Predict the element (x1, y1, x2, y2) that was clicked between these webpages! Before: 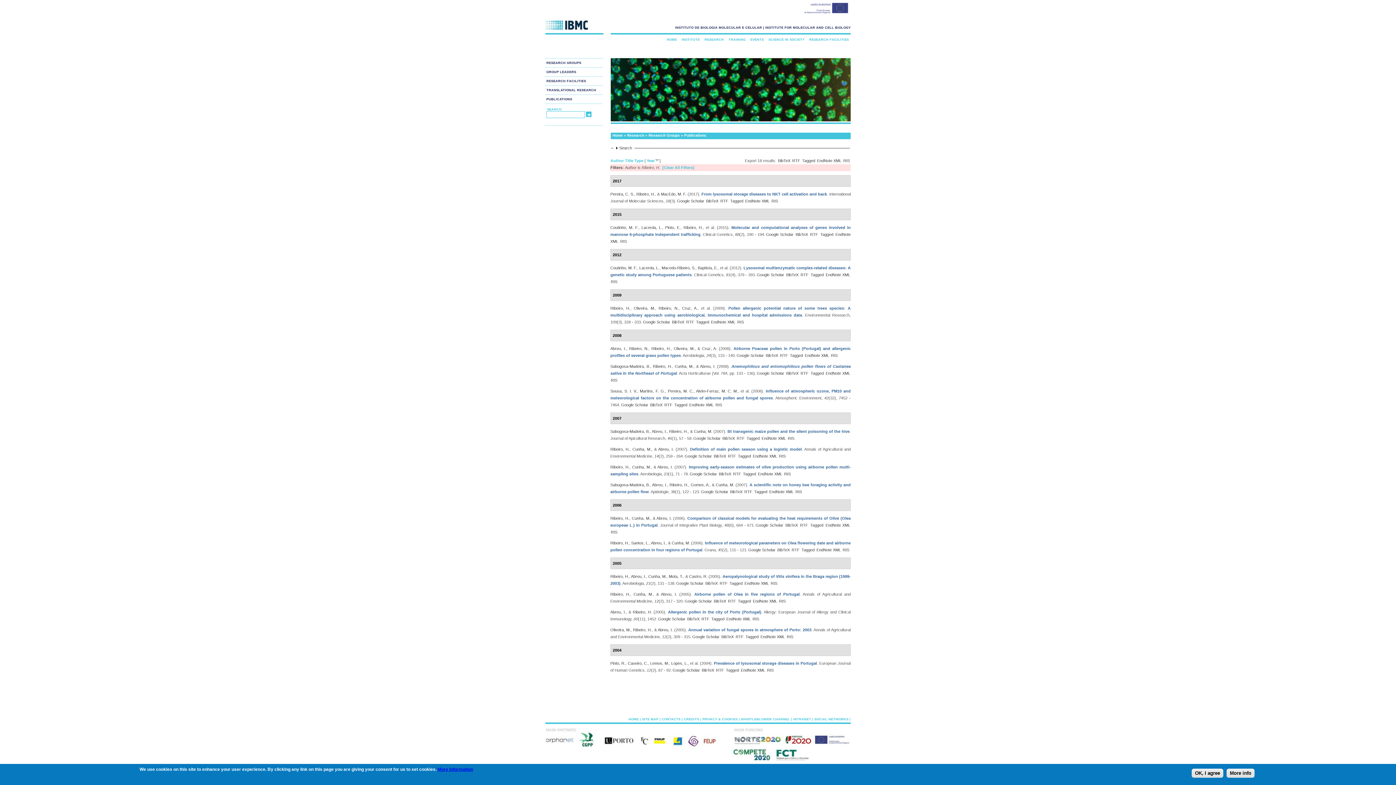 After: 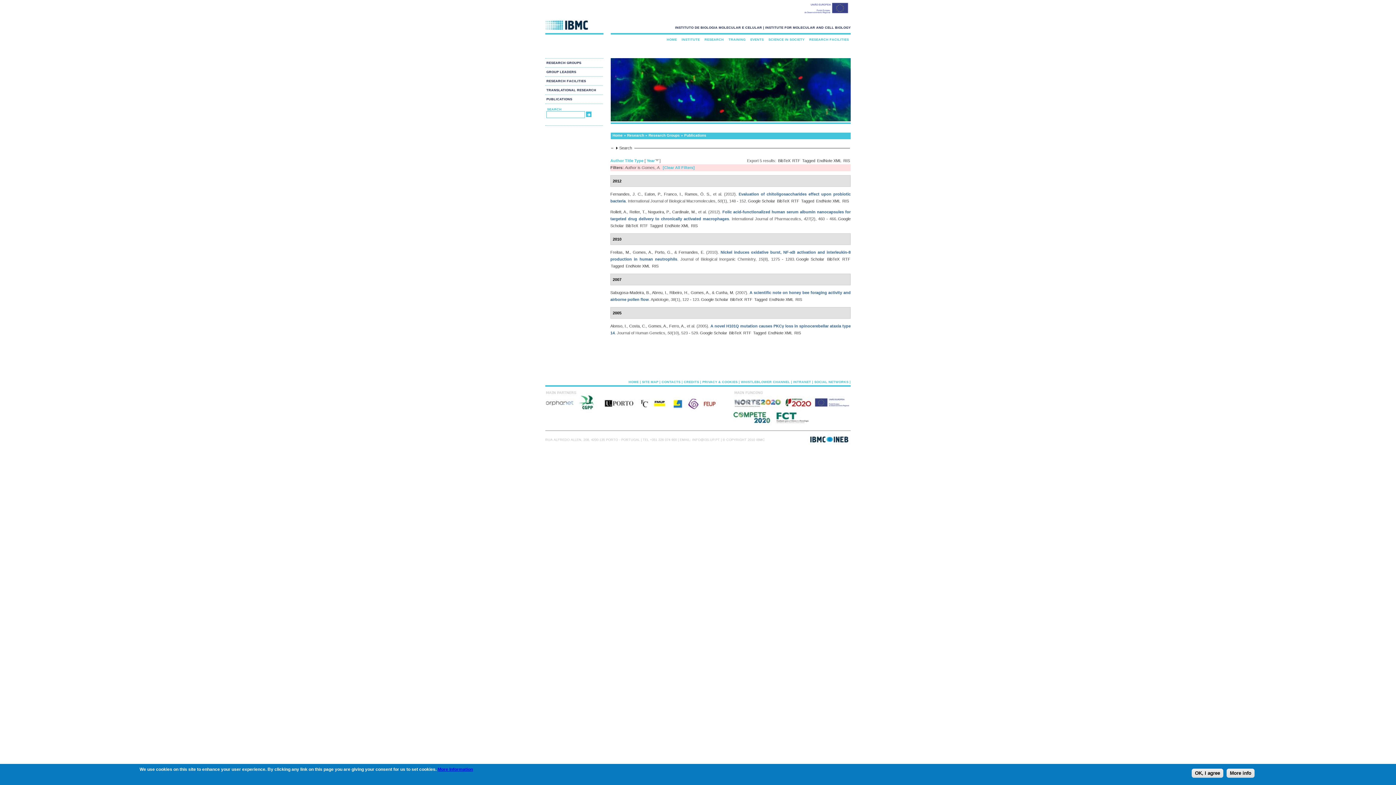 Action: bbox: (690, 482, 709, 487) label: Gomes, A.